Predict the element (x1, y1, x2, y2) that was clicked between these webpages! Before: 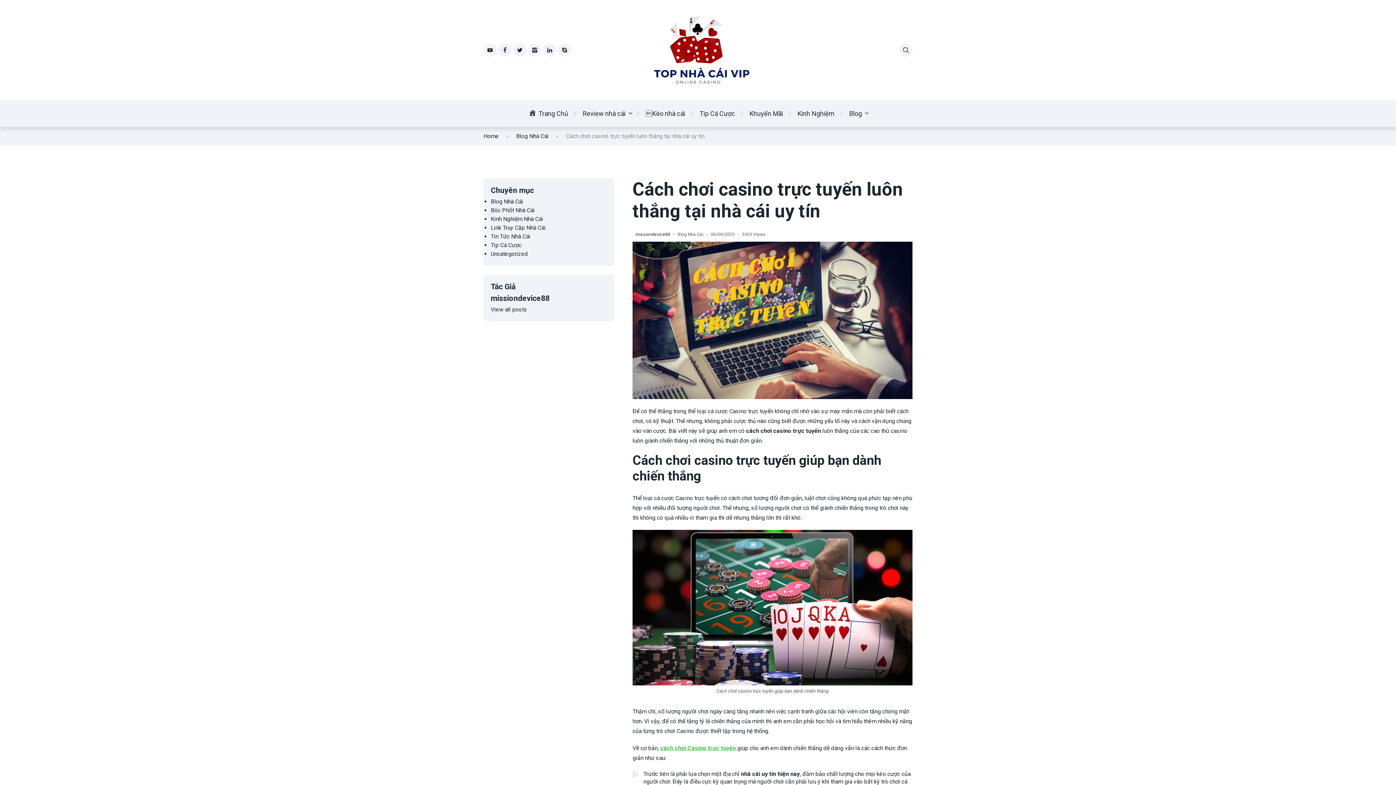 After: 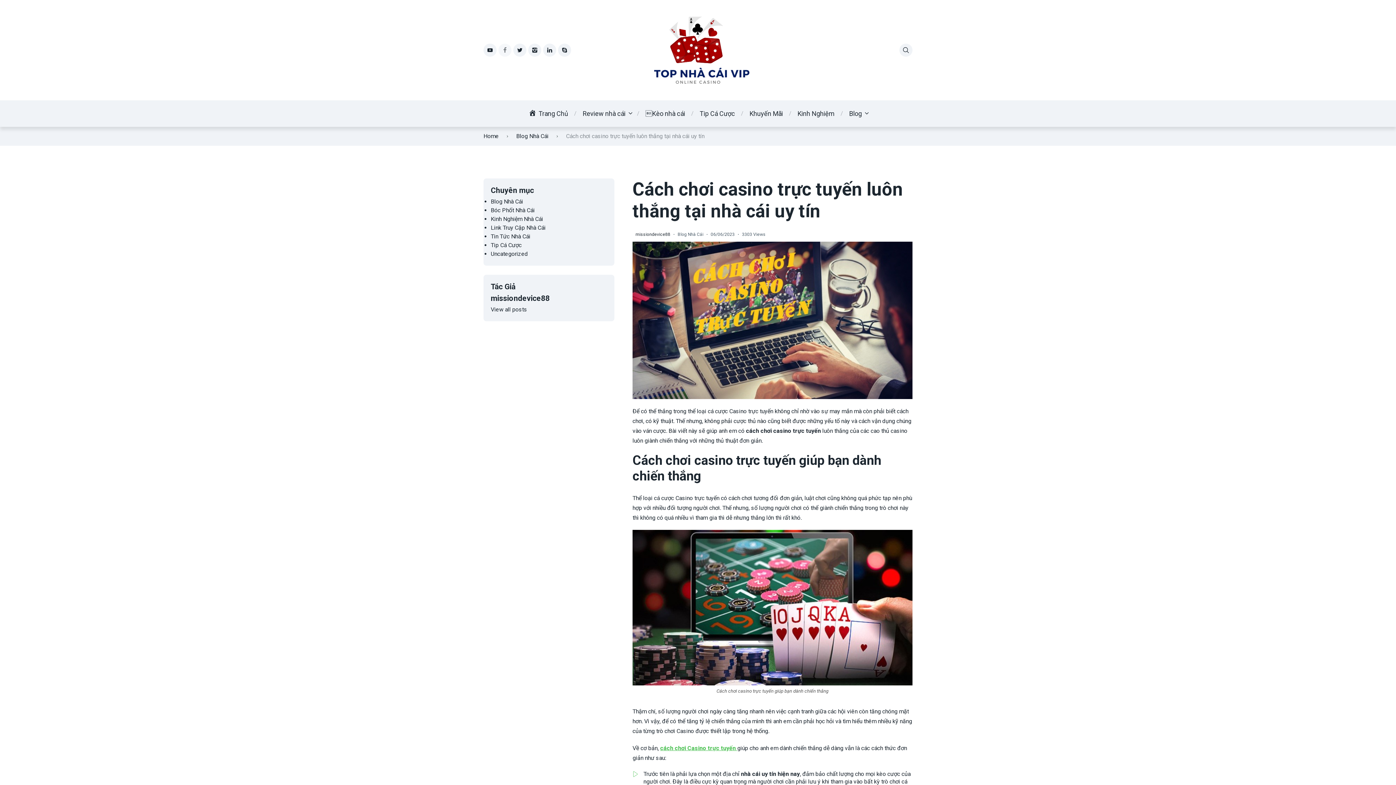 Action: bbox: (498, 43, 511, 56)